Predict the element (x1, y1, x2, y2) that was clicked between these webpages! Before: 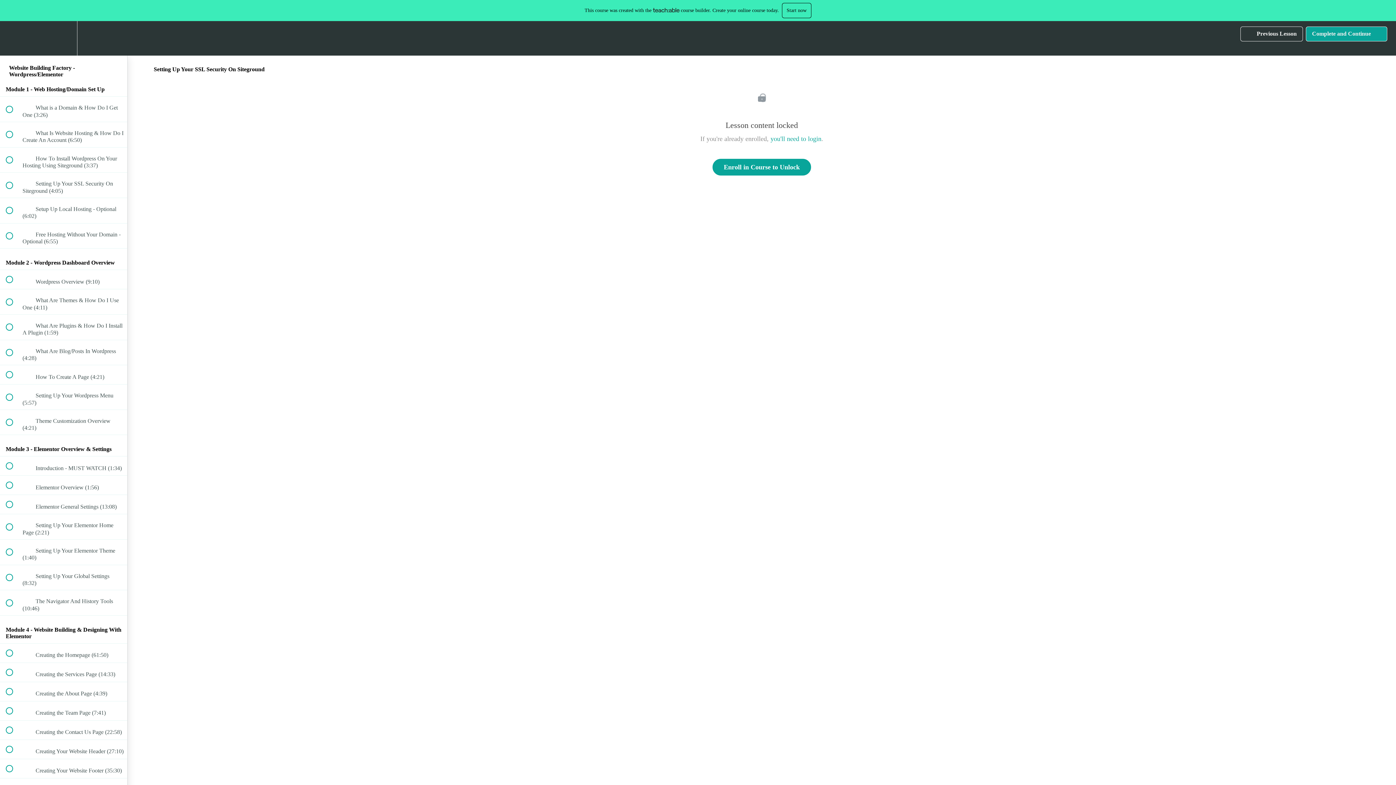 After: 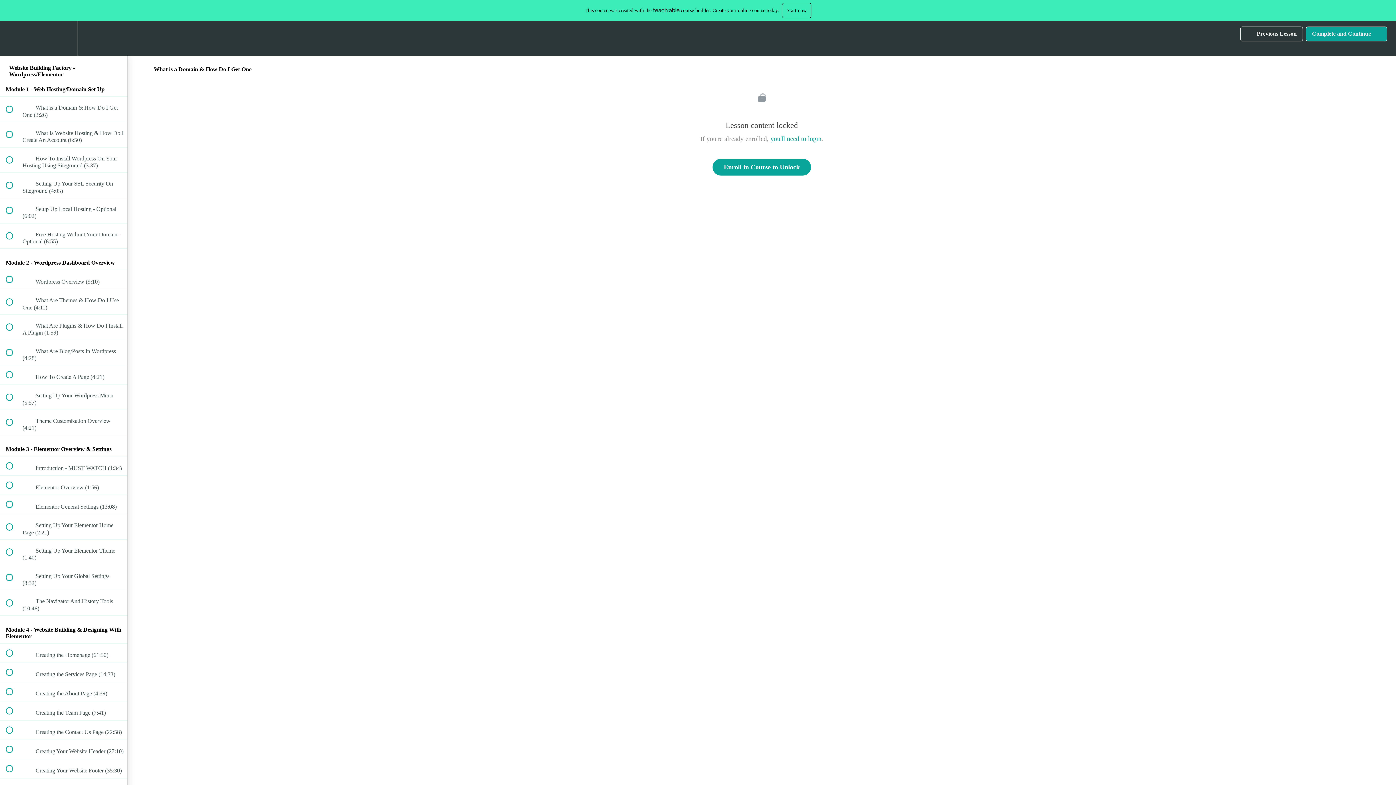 Action: bbox: (0, 96, 127, 121) label:  
 What is a Domain & How Do I Get One (3:26)